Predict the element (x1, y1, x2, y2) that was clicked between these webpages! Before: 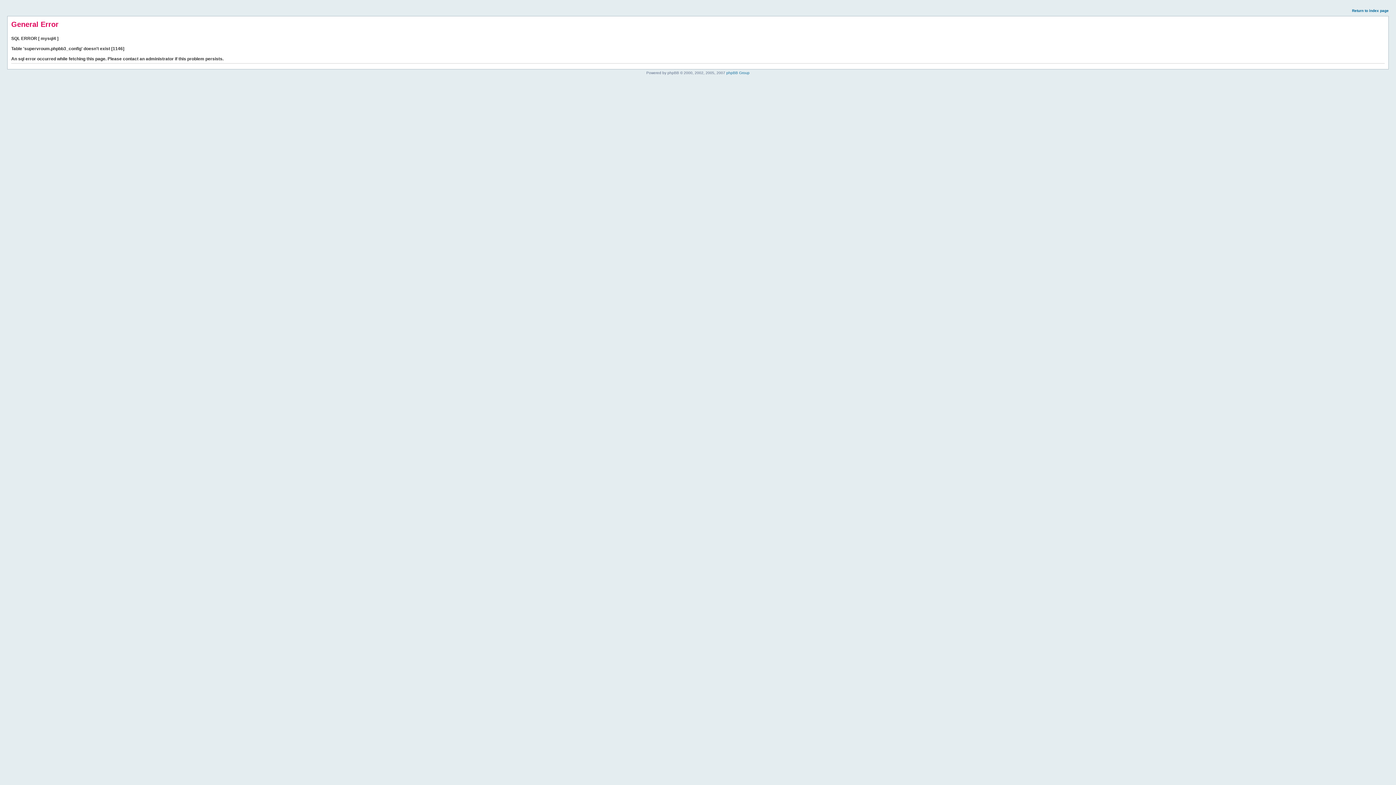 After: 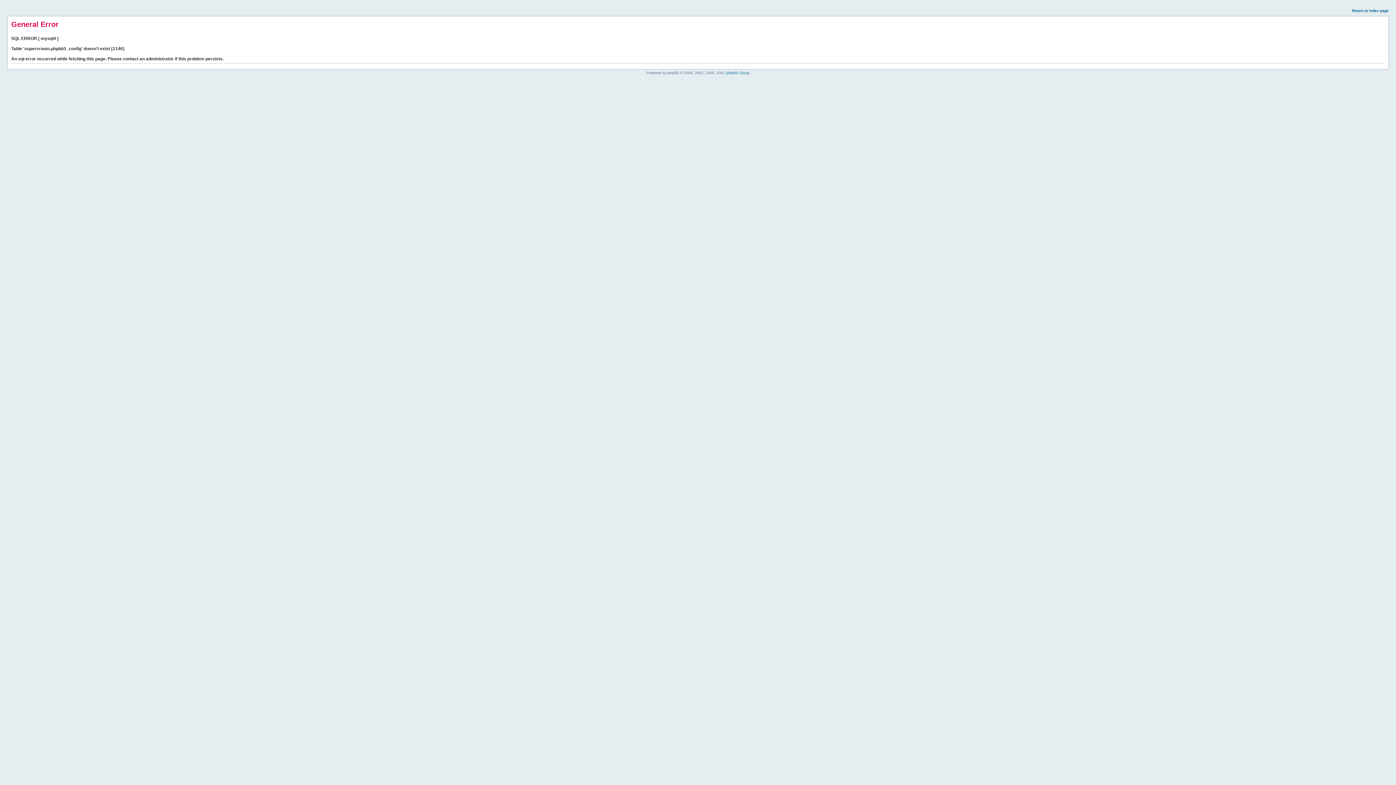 Action: bbox: (1352, 8, 1389, 12) label: Return to index page